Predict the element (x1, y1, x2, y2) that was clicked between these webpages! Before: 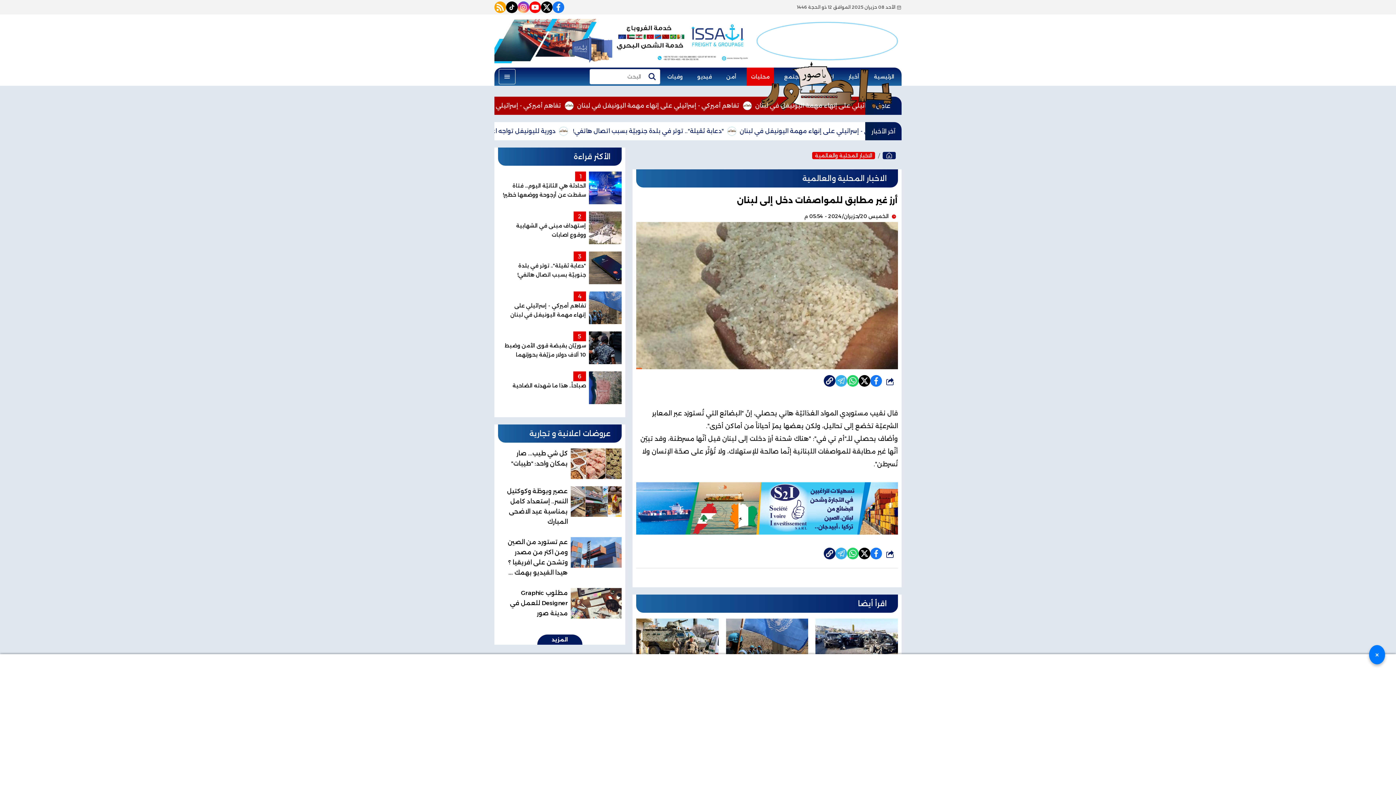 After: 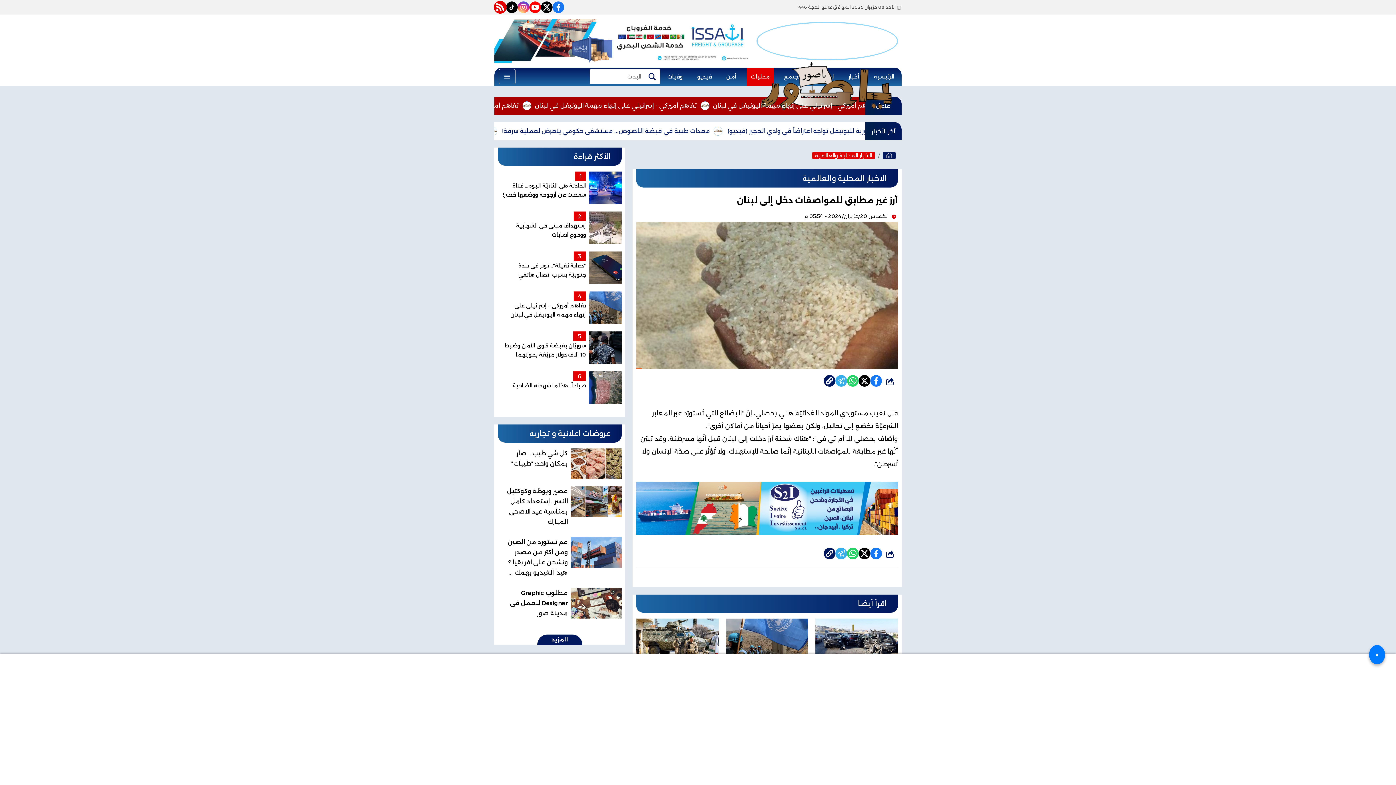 Action: label: rss feed bbox: (494, 1, 506, 13)